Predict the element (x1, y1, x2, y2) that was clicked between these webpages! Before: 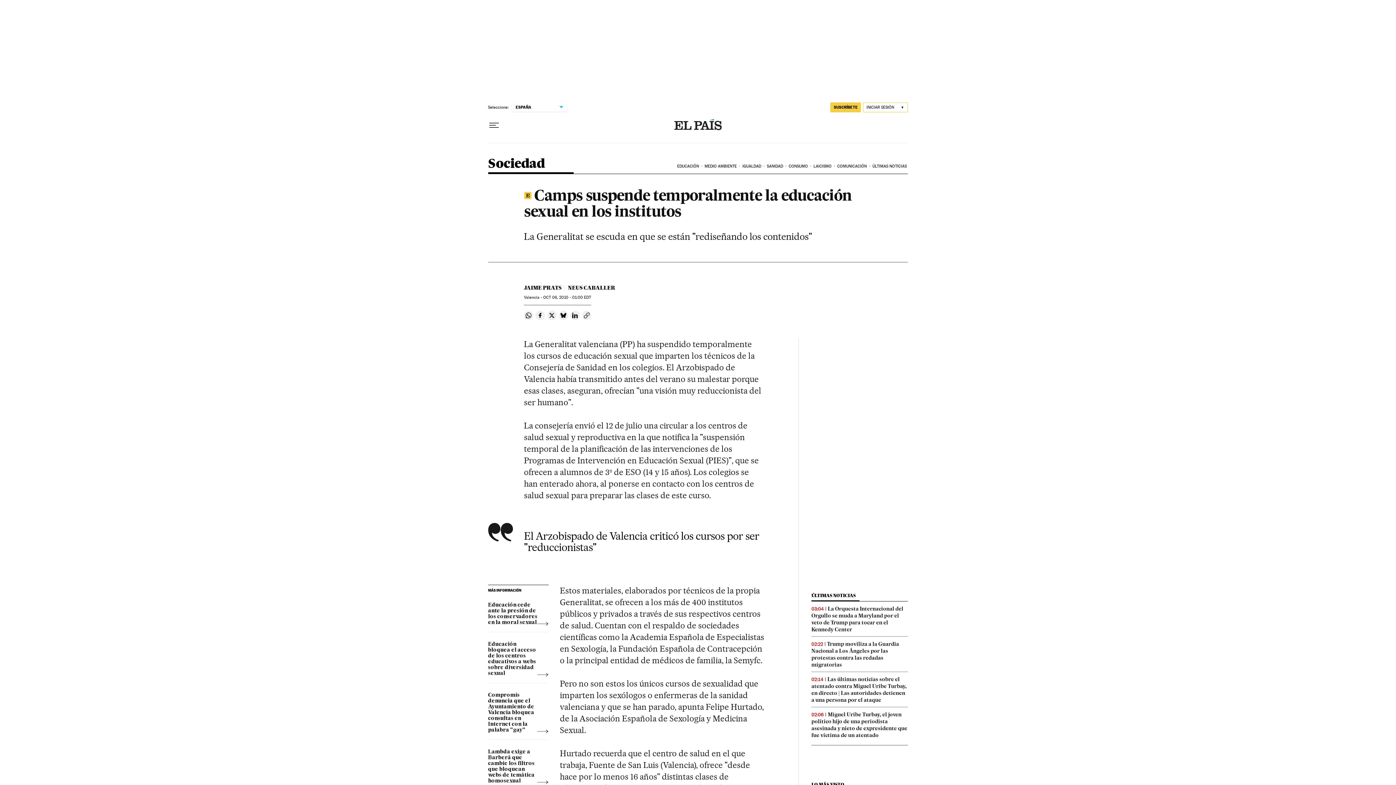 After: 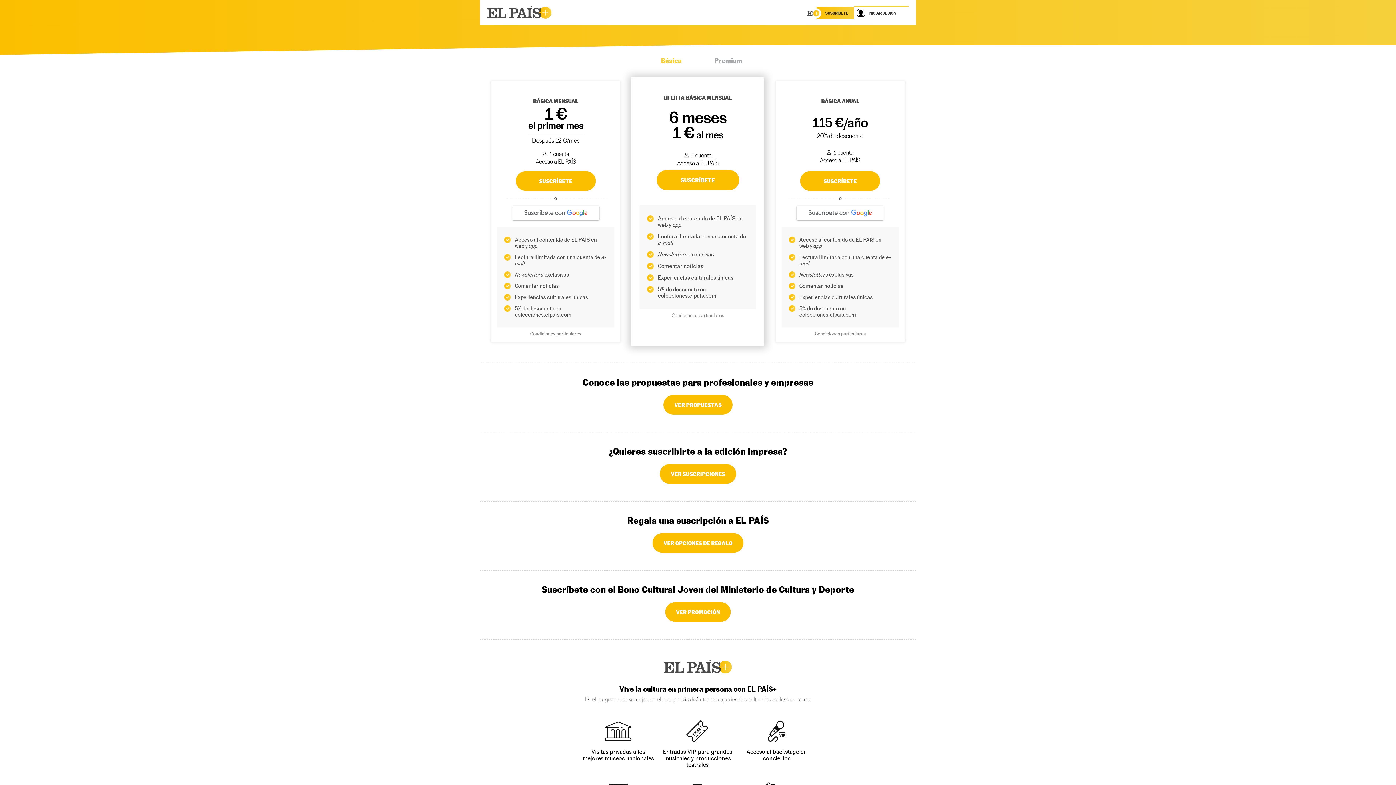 Action: label: SUSCRÍBETE bbox: (830, 102, 861, 112)